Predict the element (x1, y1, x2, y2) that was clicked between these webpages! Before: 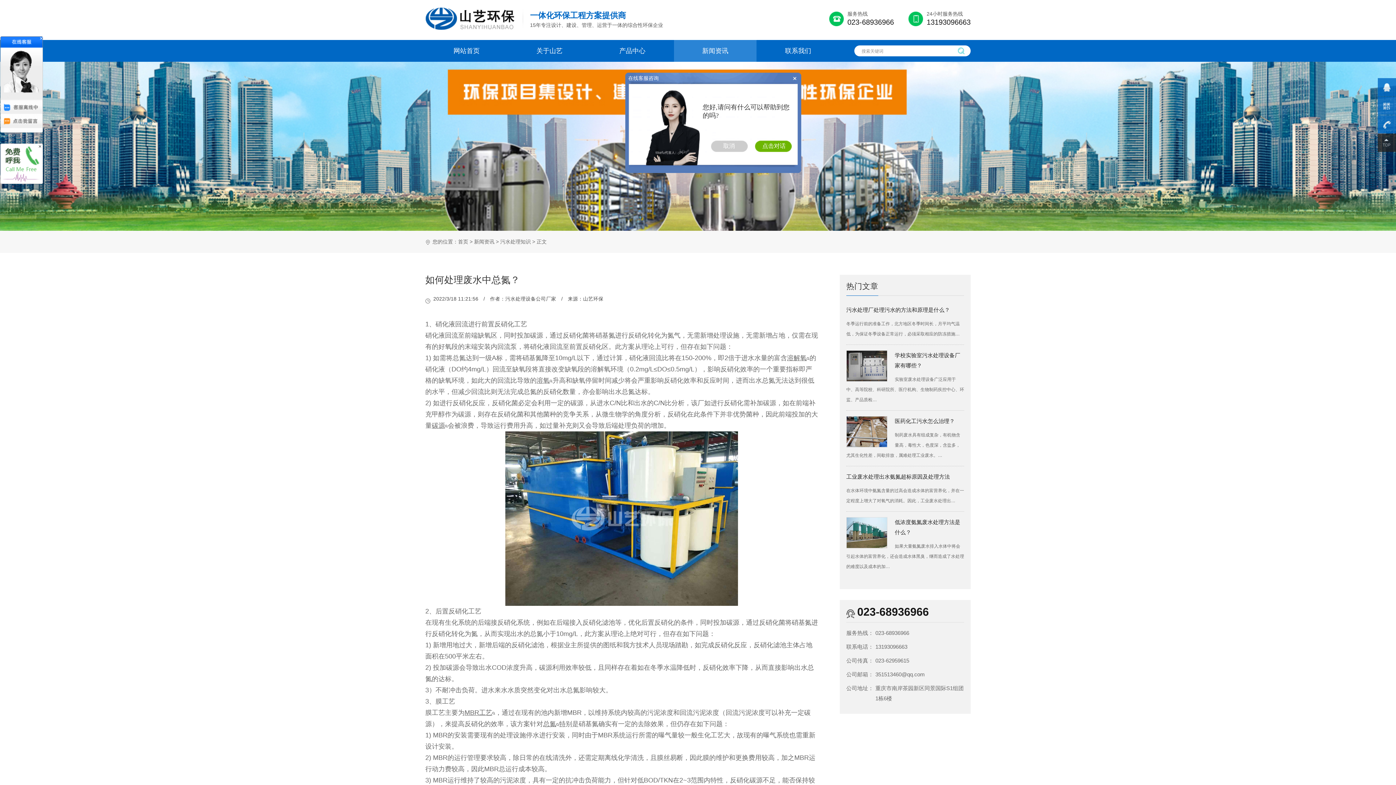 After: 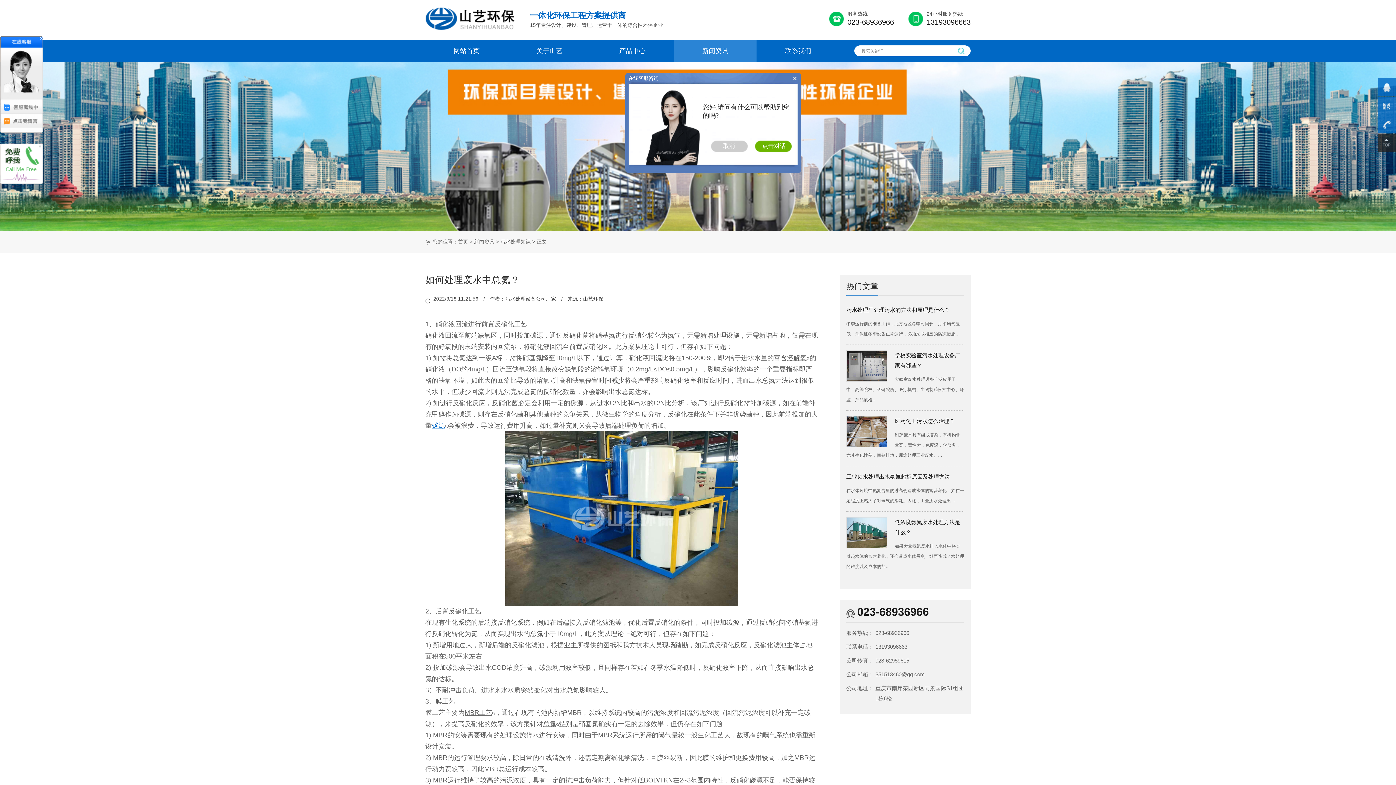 Action: label: 碳源 bbox: (432, 422, 445, 429)